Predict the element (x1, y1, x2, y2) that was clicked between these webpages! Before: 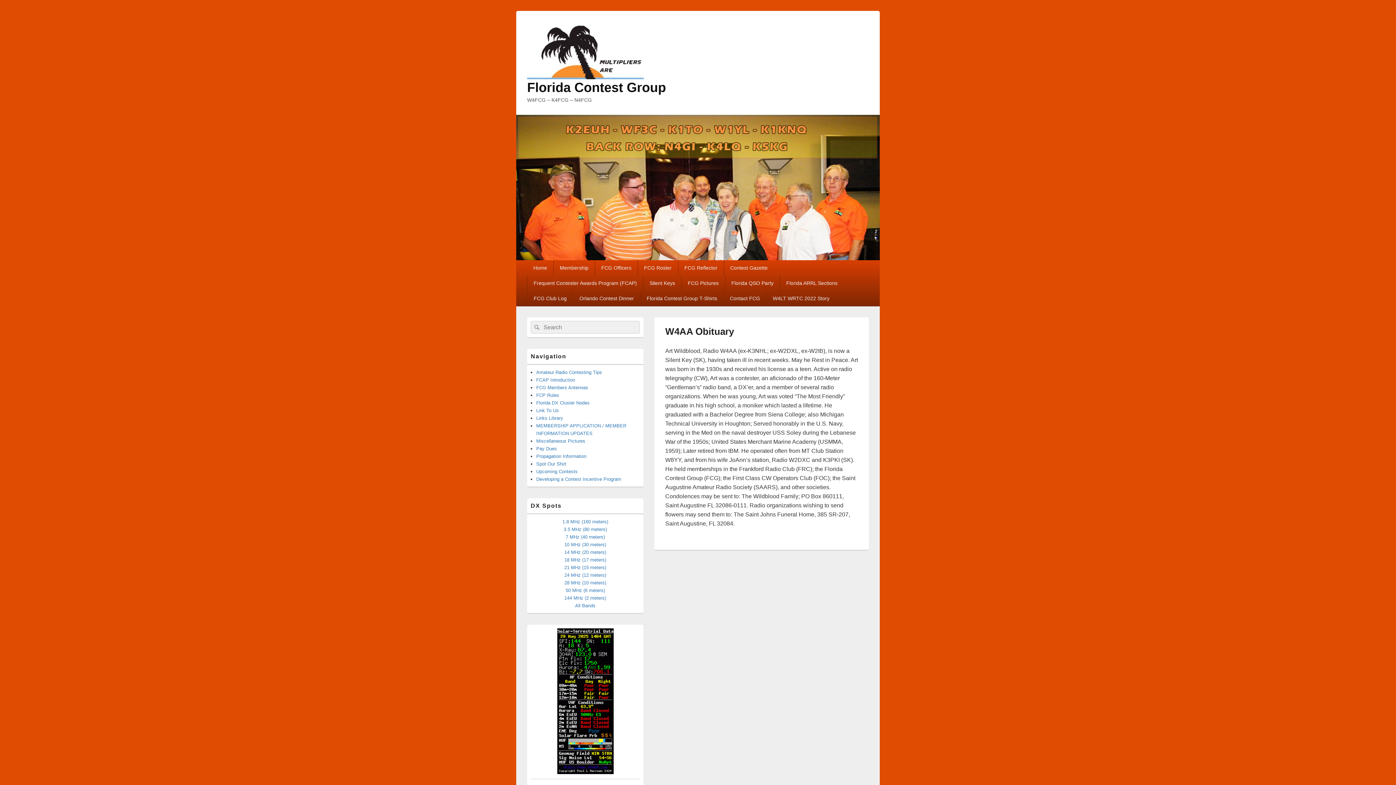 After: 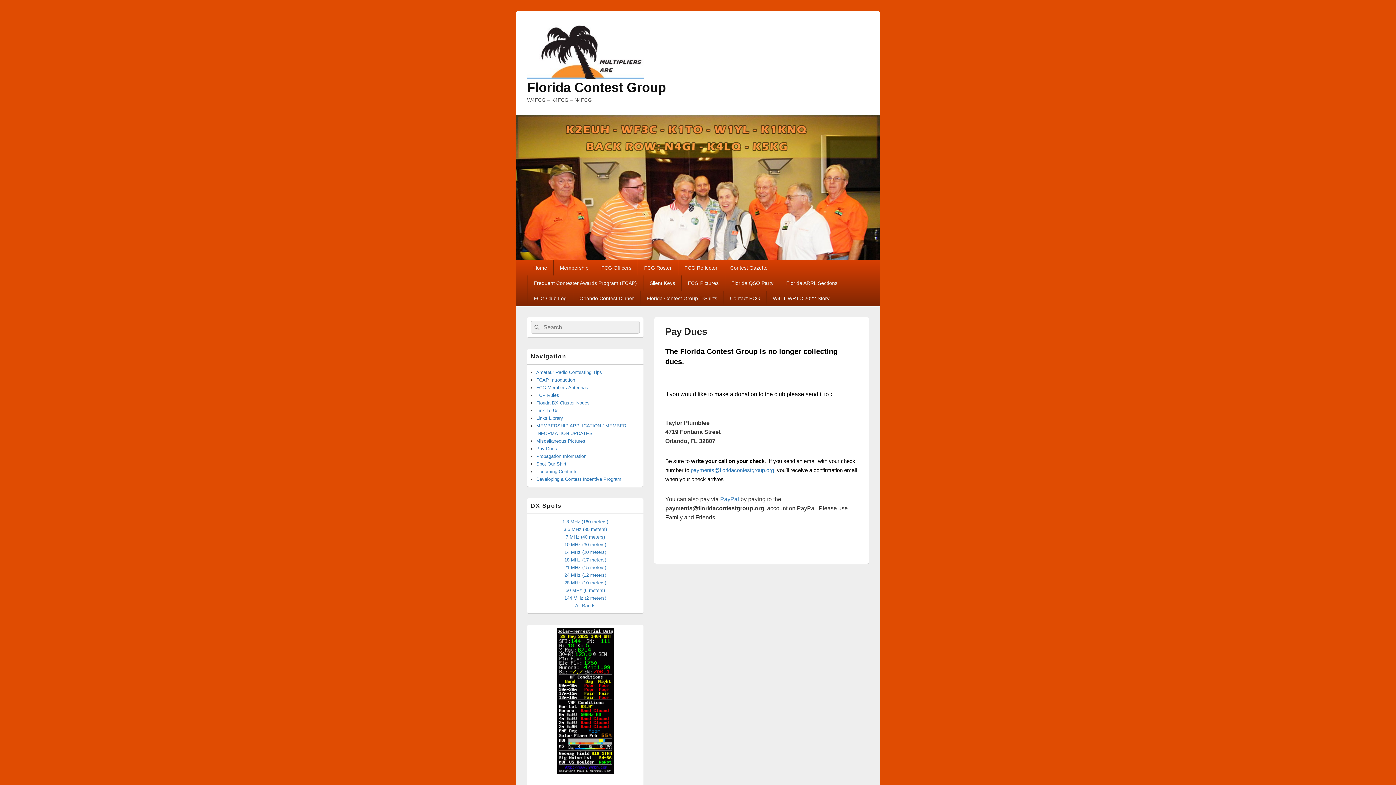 Action: label: Pay Dues bbox: (536, 446, 557, 451)